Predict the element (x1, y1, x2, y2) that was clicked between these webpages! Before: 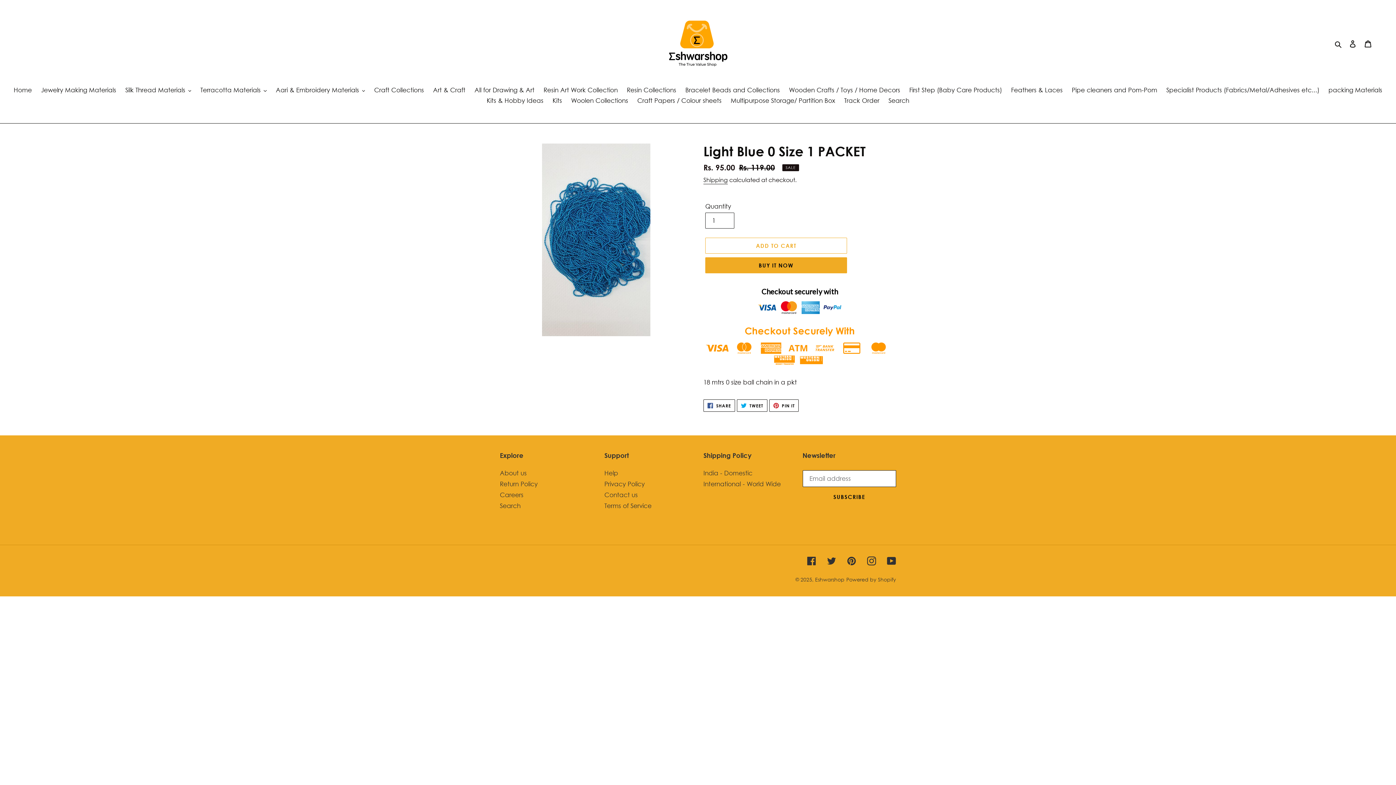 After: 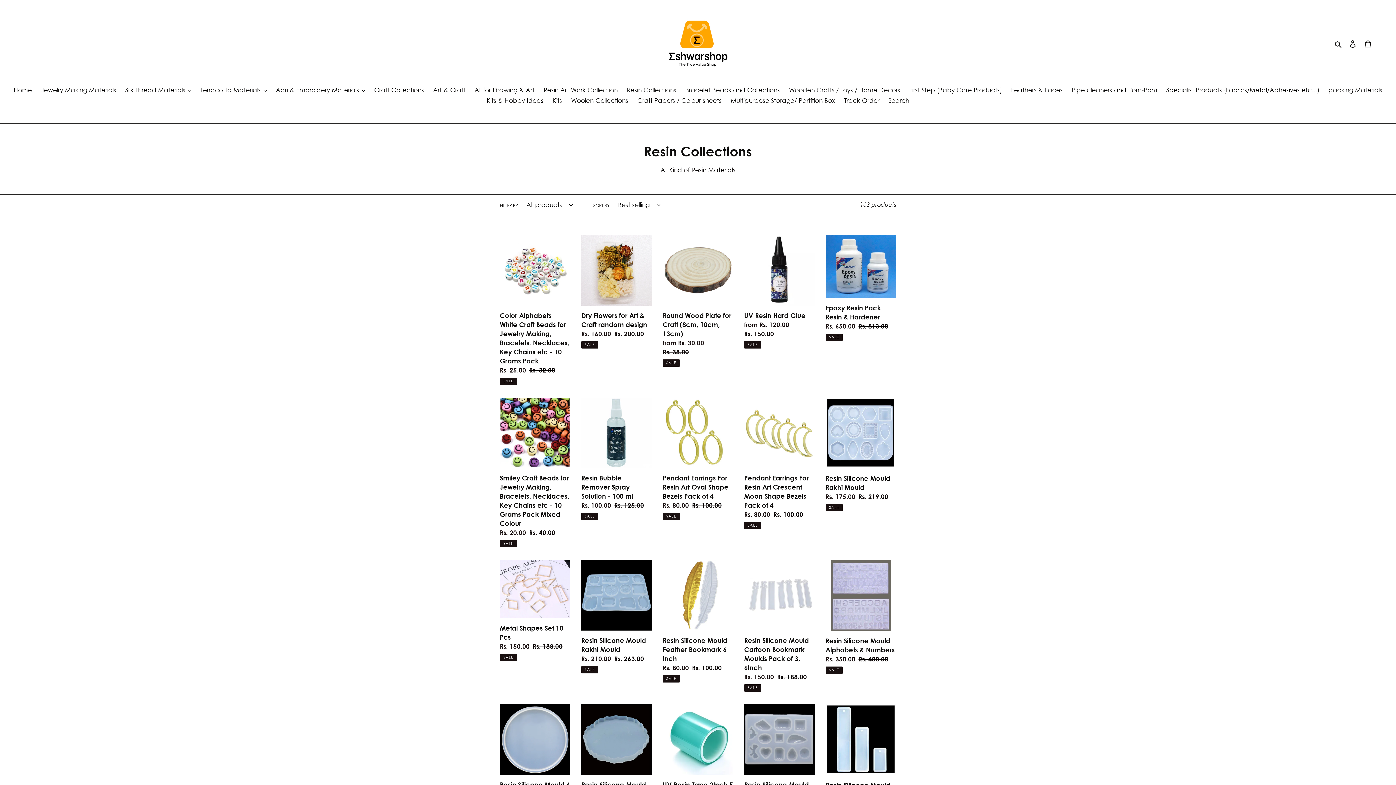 Action: label: Resin Collections bbox: (623, 85, 680, 95)